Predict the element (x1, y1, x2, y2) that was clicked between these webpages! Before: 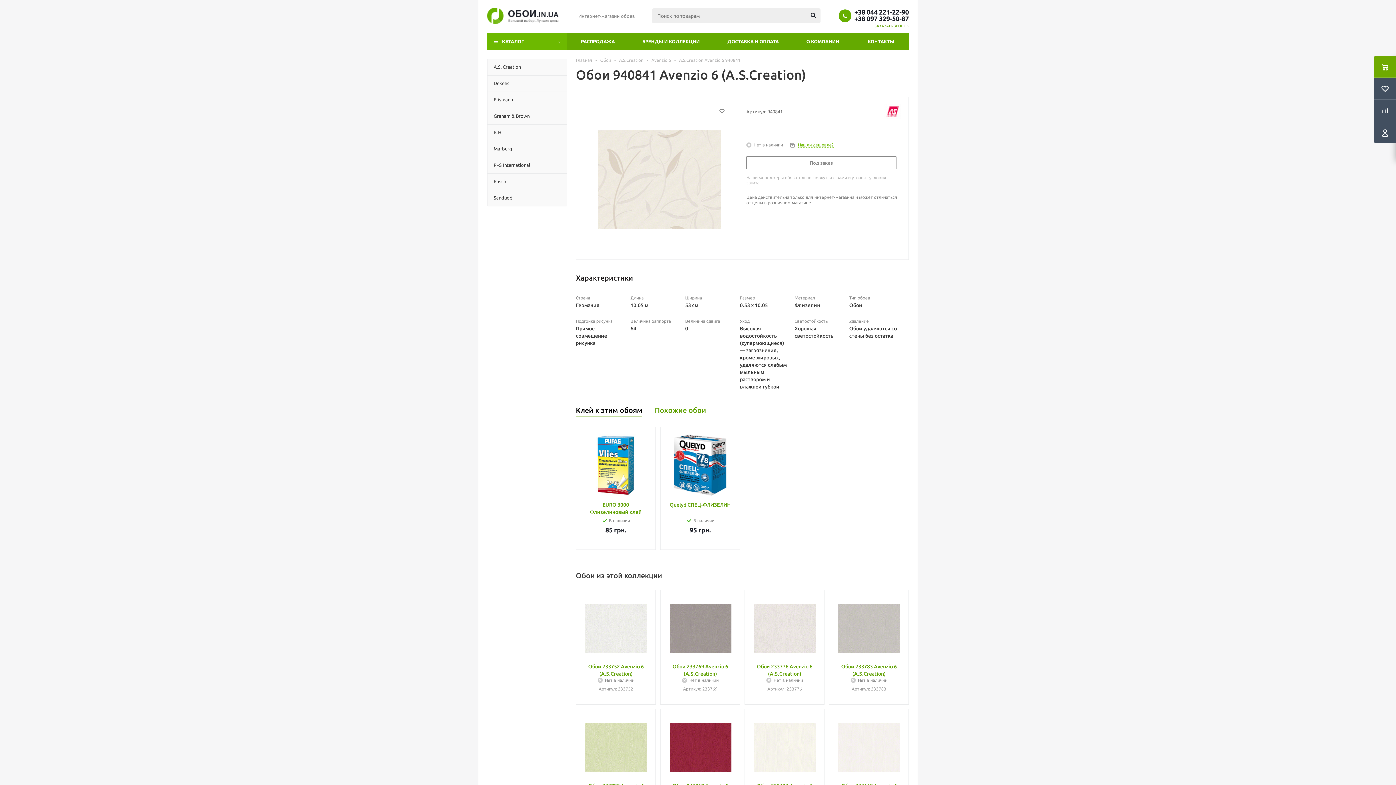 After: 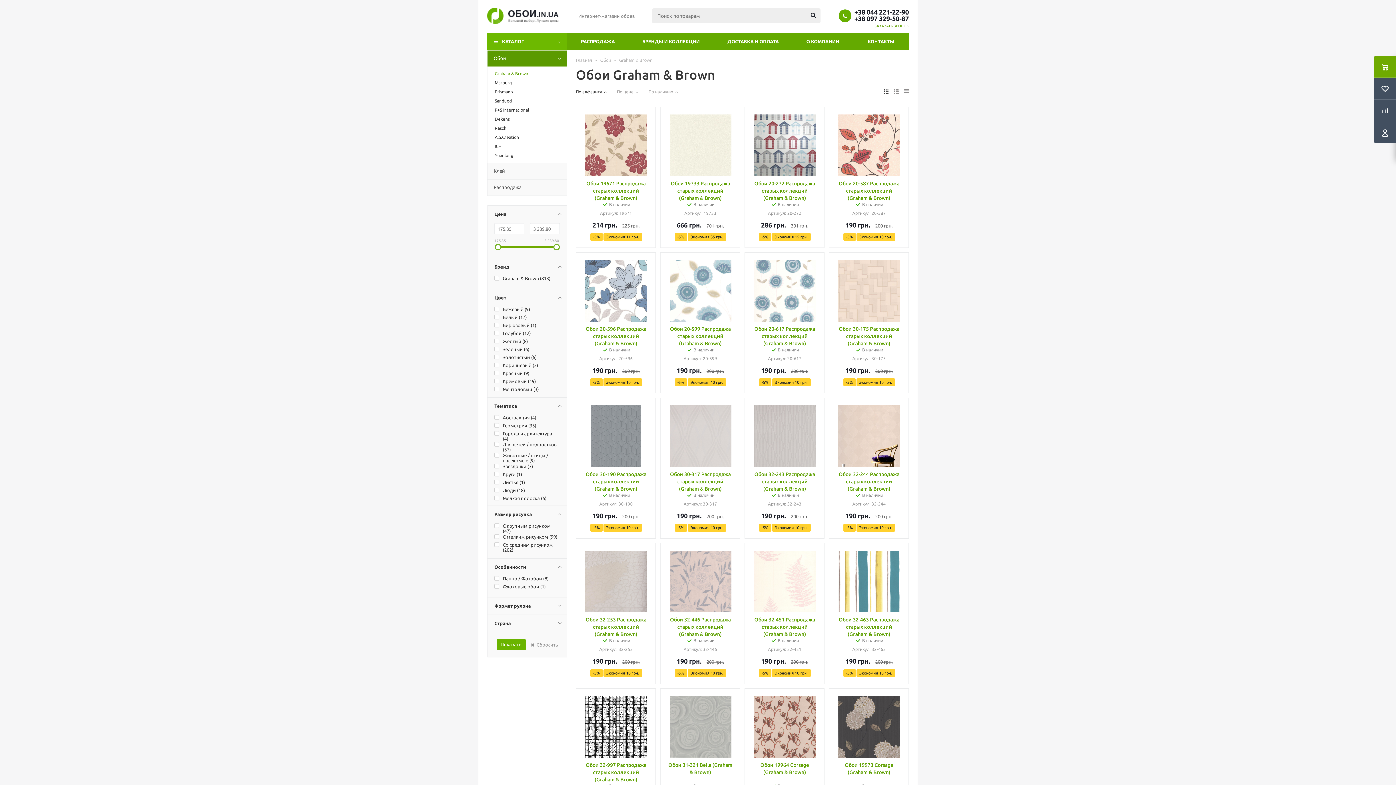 Action: label: Graham & Brown bbox: (487, 108, 567, 124)